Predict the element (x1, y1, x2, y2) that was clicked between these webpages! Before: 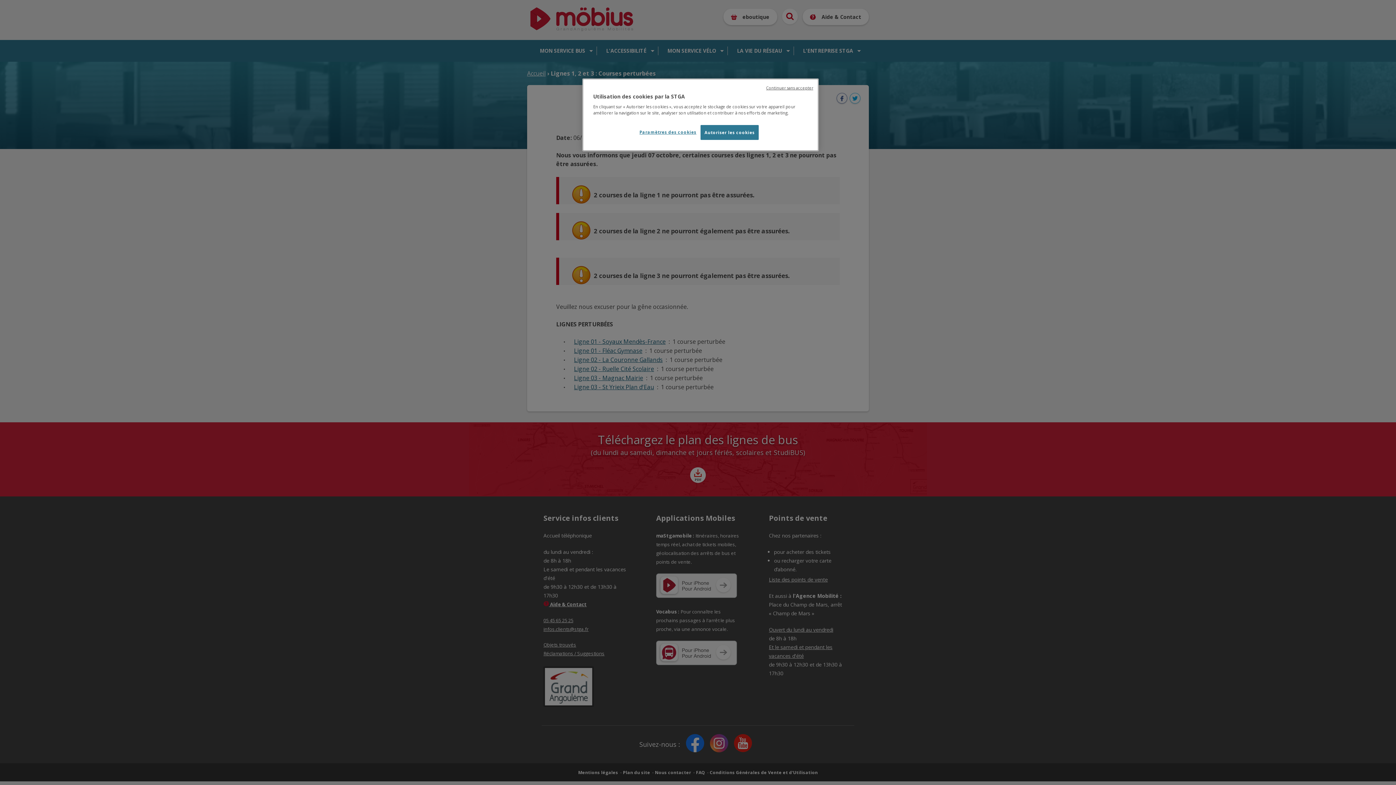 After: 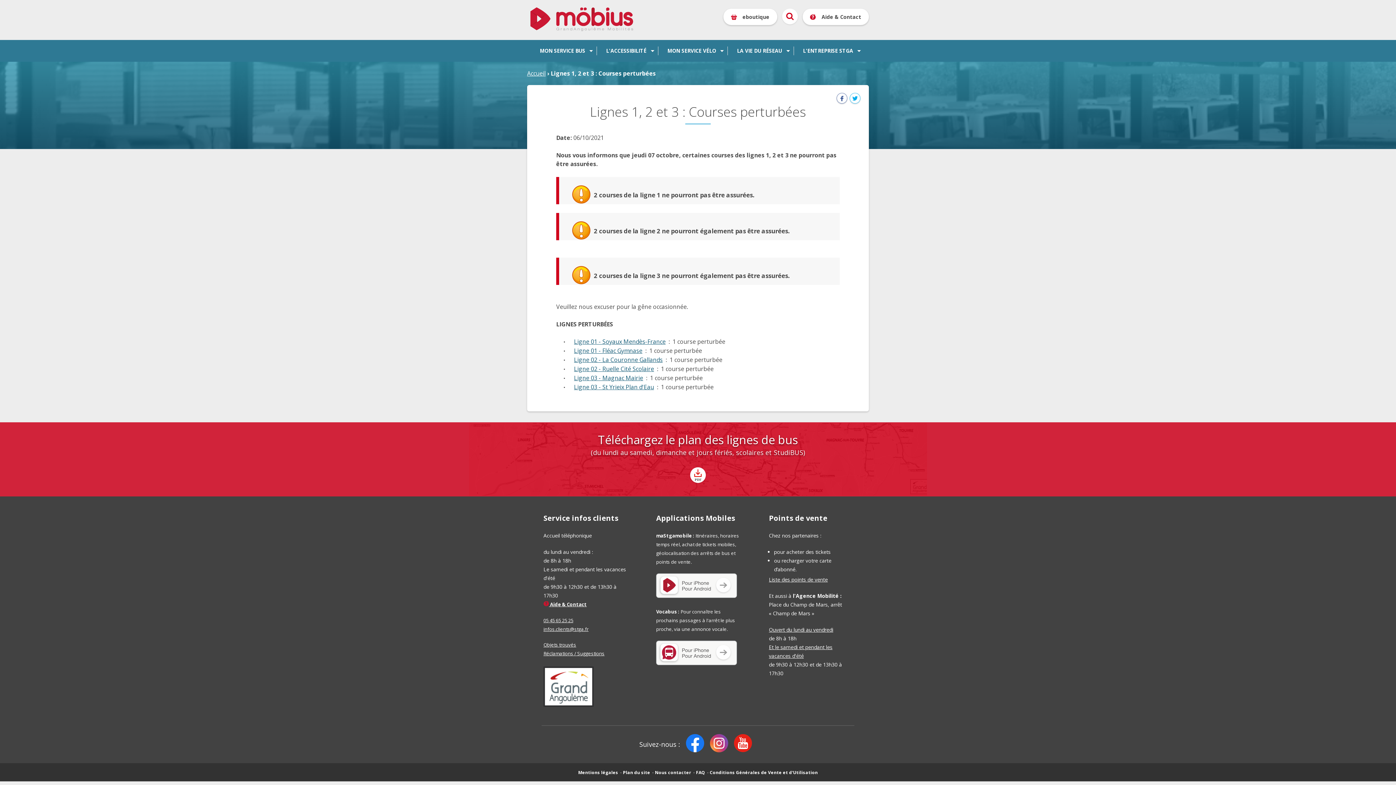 Action: label: Continuer sans accepter bbox: (766, 85, 813, 90)